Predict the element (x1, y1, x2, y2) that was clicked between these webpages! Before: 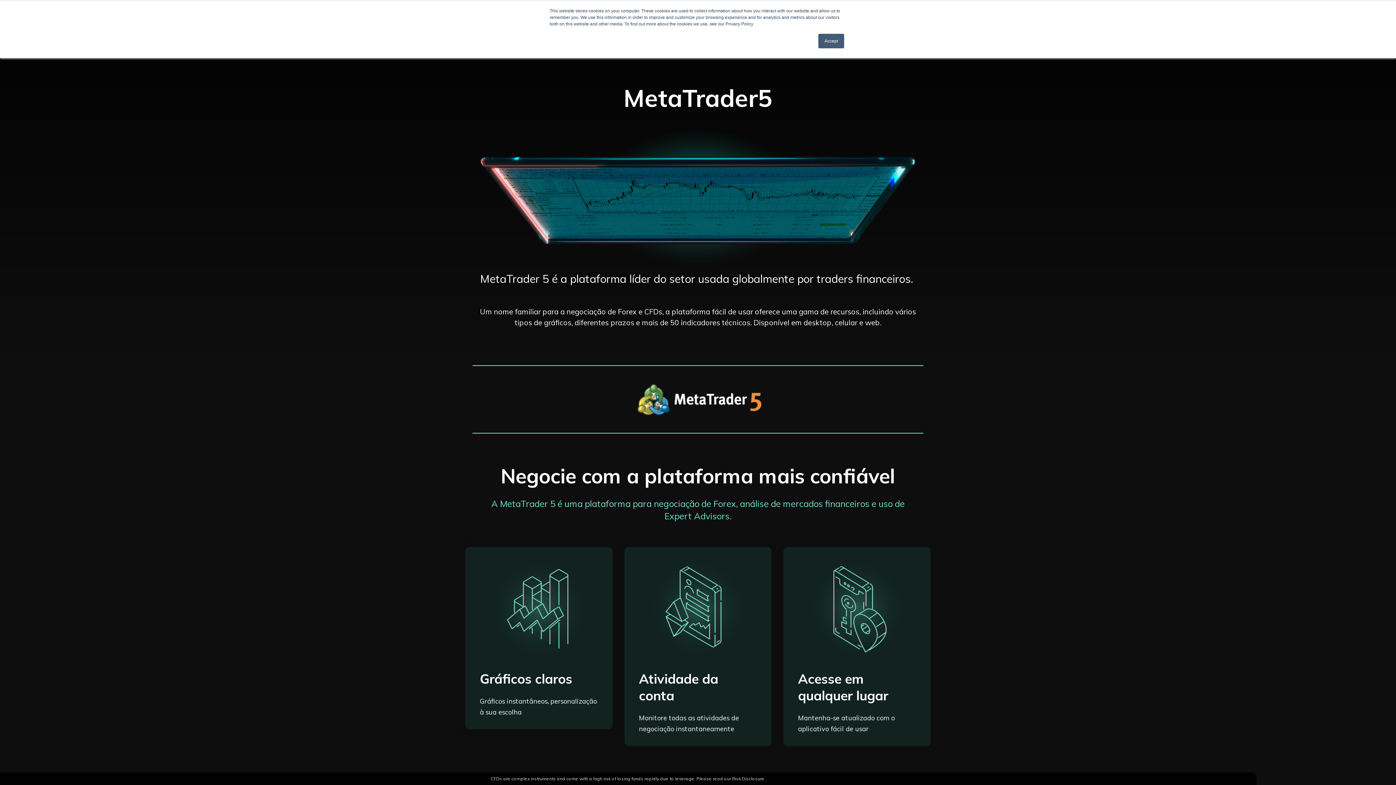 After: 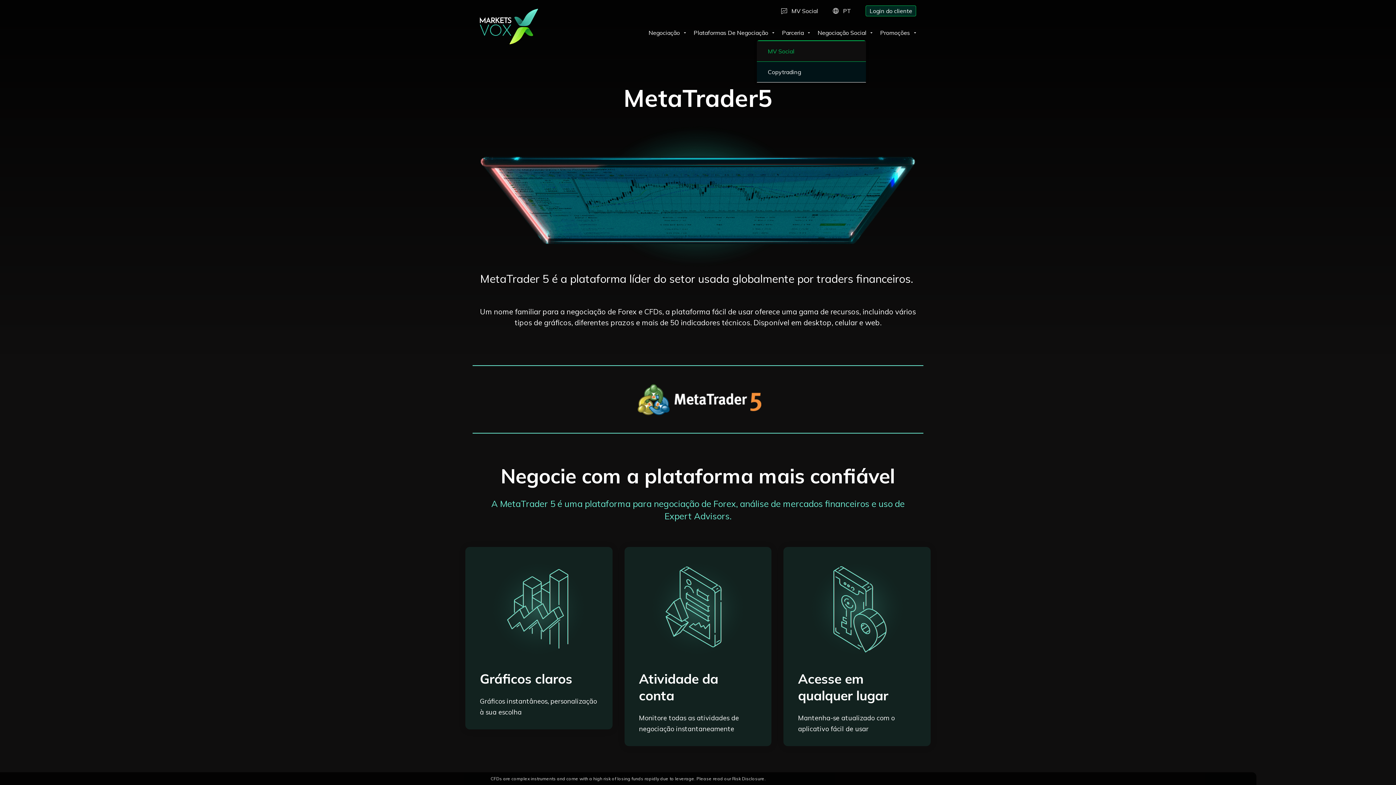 Action: label: Accept bbox: (818, 33, 844, 48)